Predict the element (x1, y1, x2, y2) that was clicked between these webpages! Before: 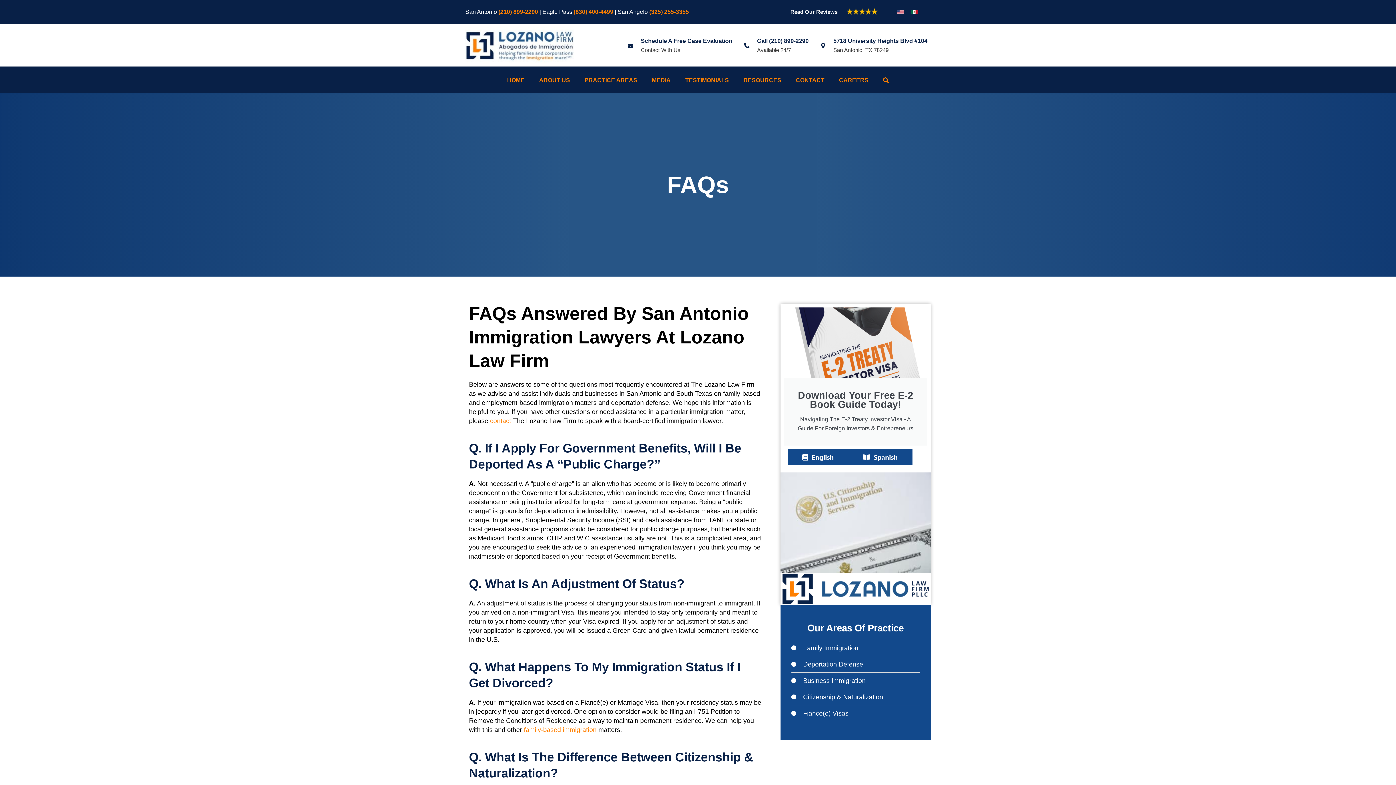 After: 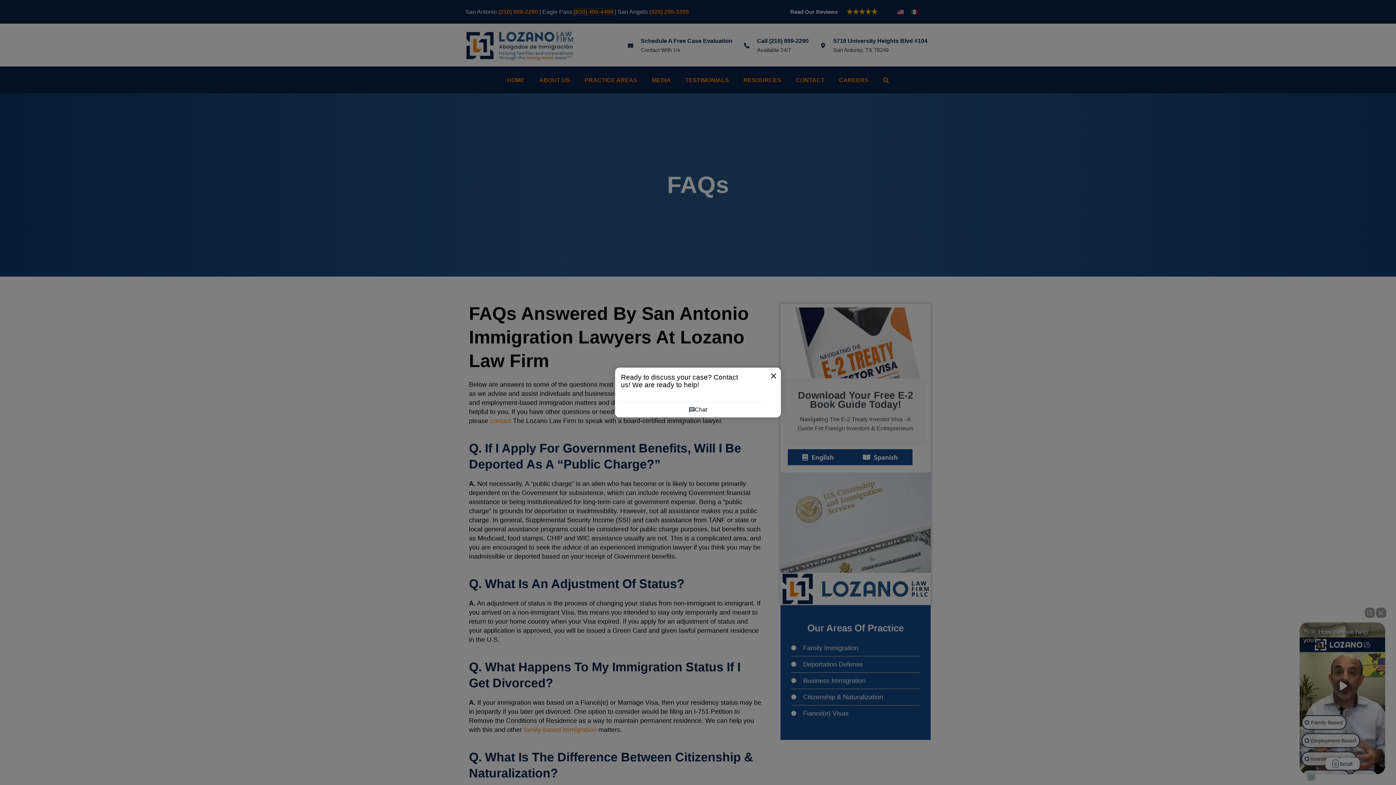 Action: label: (830) 400-4499 bbox: (573, 8, 613, 14)